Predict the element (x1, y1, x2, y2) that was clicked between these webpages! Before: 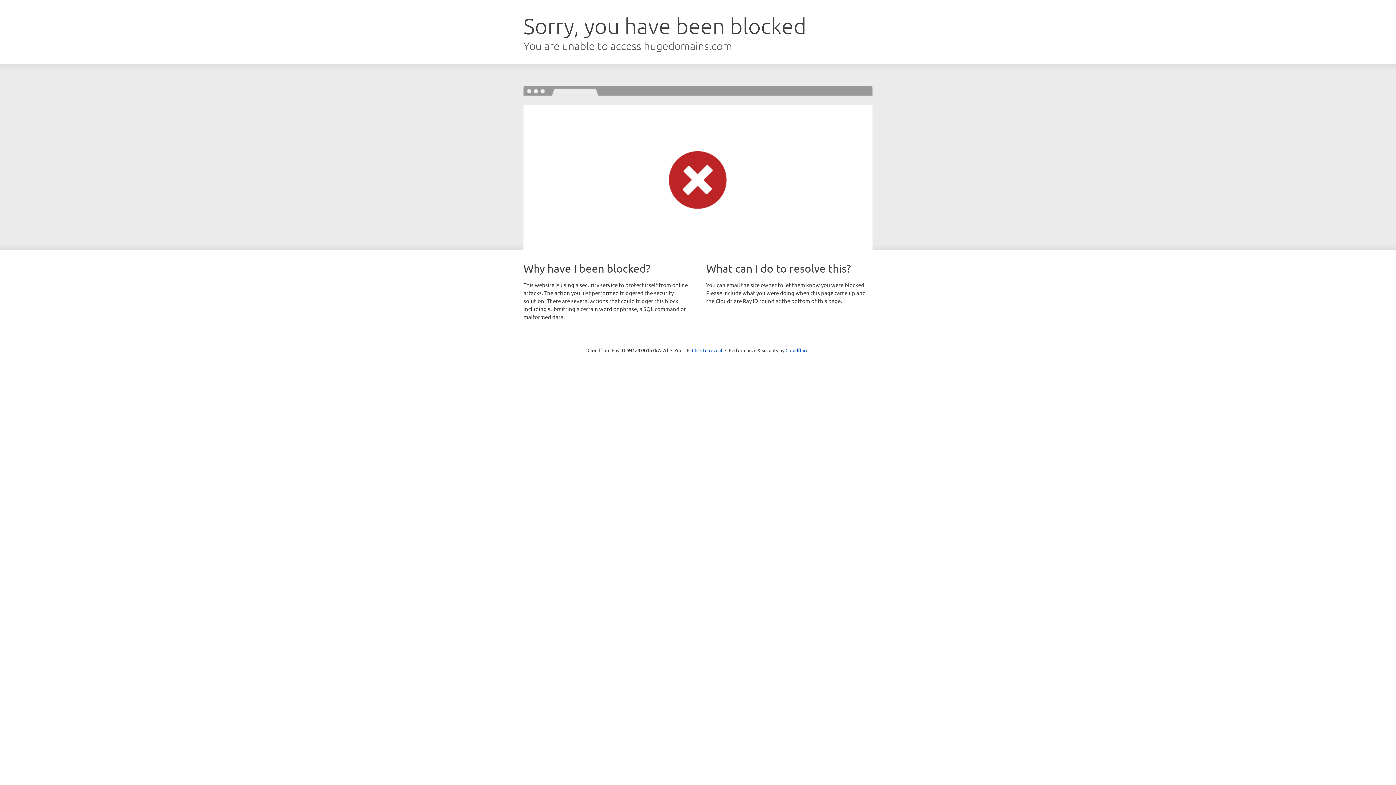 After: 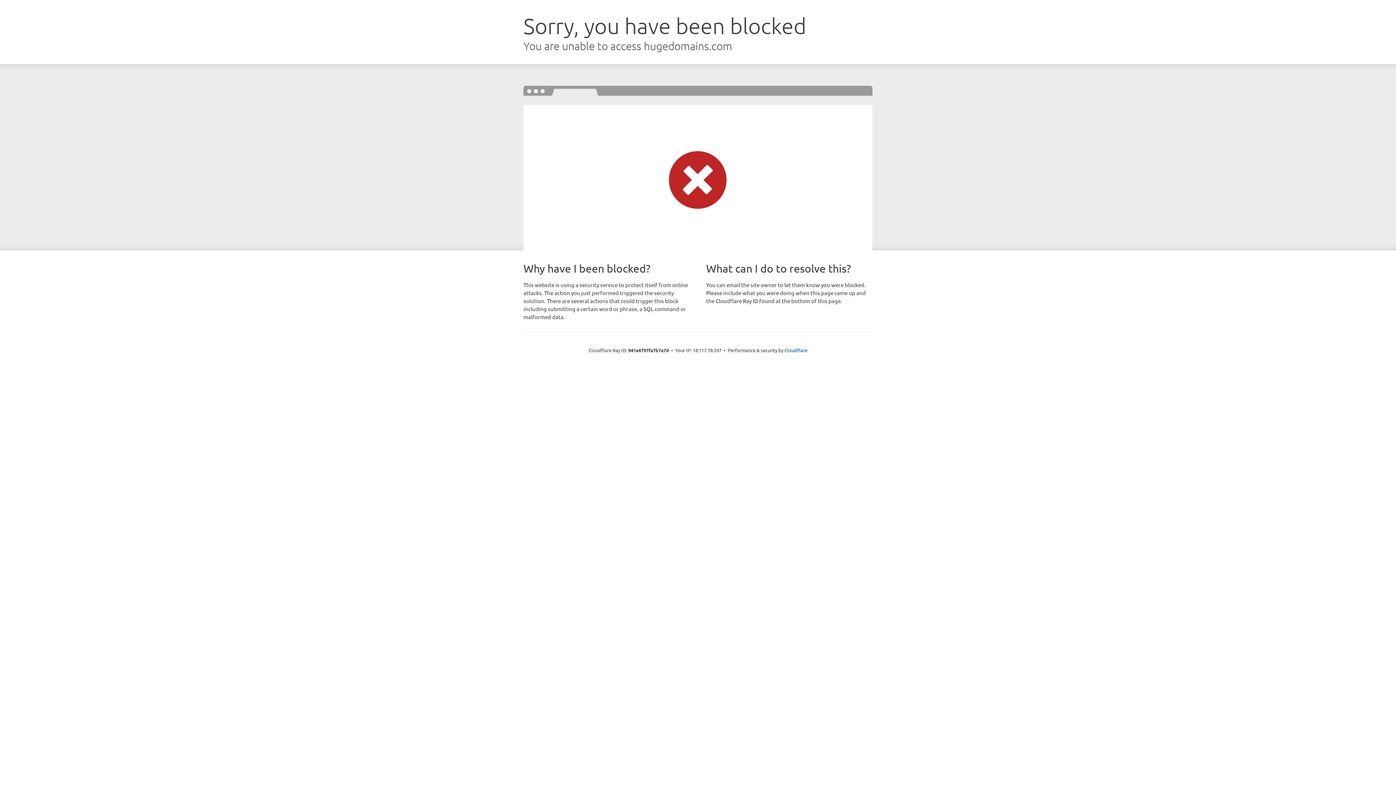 Action: bbox: (692, 346, 722, 353) label: Click to reveal